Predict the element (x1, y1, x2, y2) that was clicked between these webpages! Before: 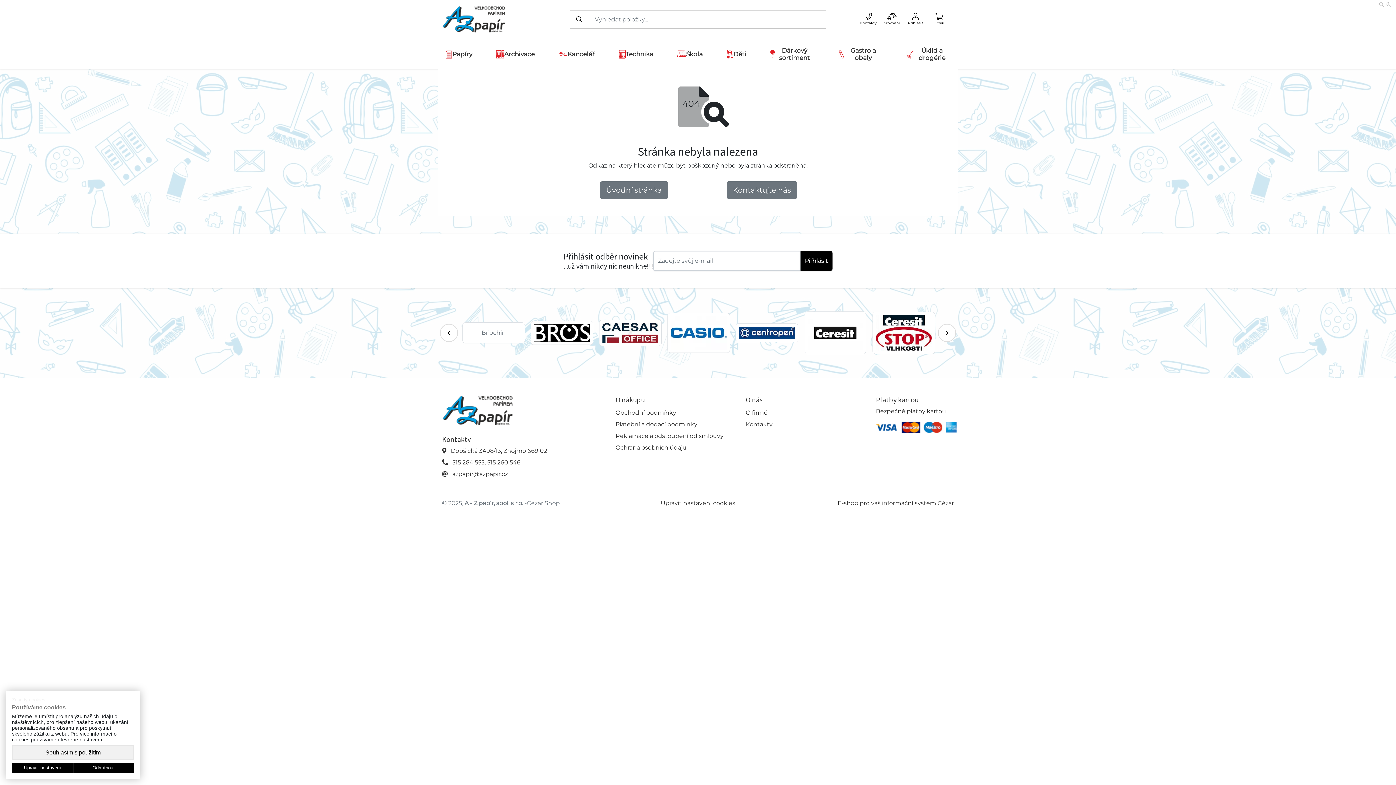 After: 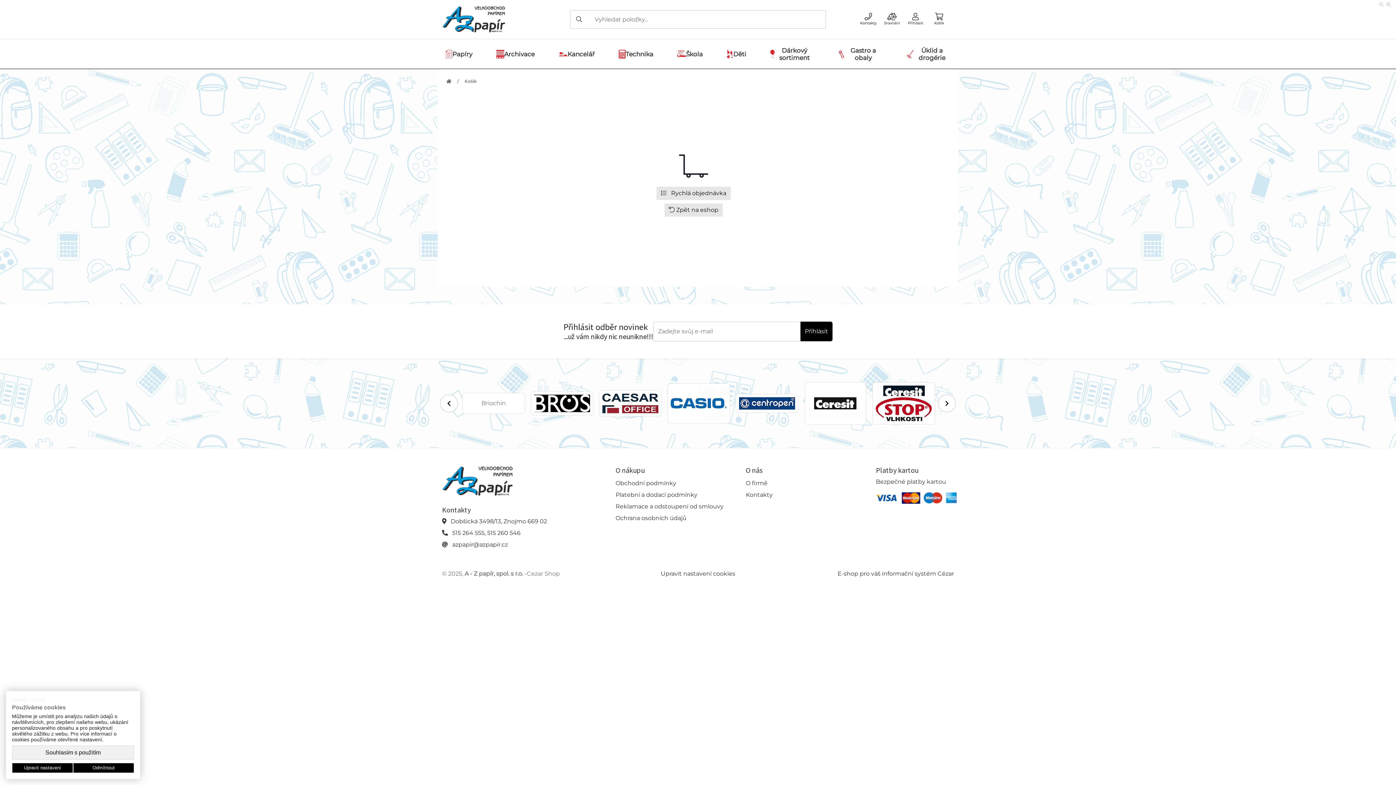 Action: label: Košík bbox: (934, 13, 944, 25)